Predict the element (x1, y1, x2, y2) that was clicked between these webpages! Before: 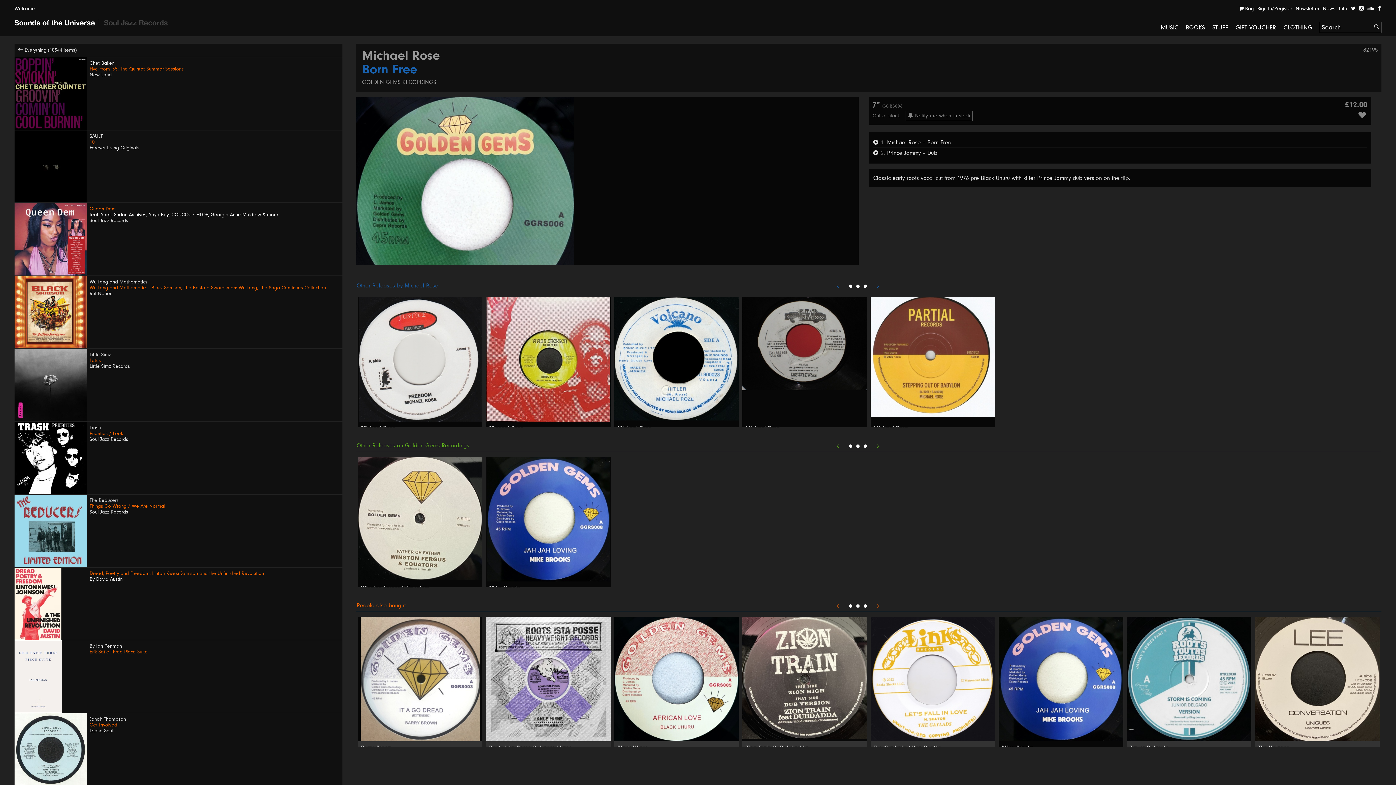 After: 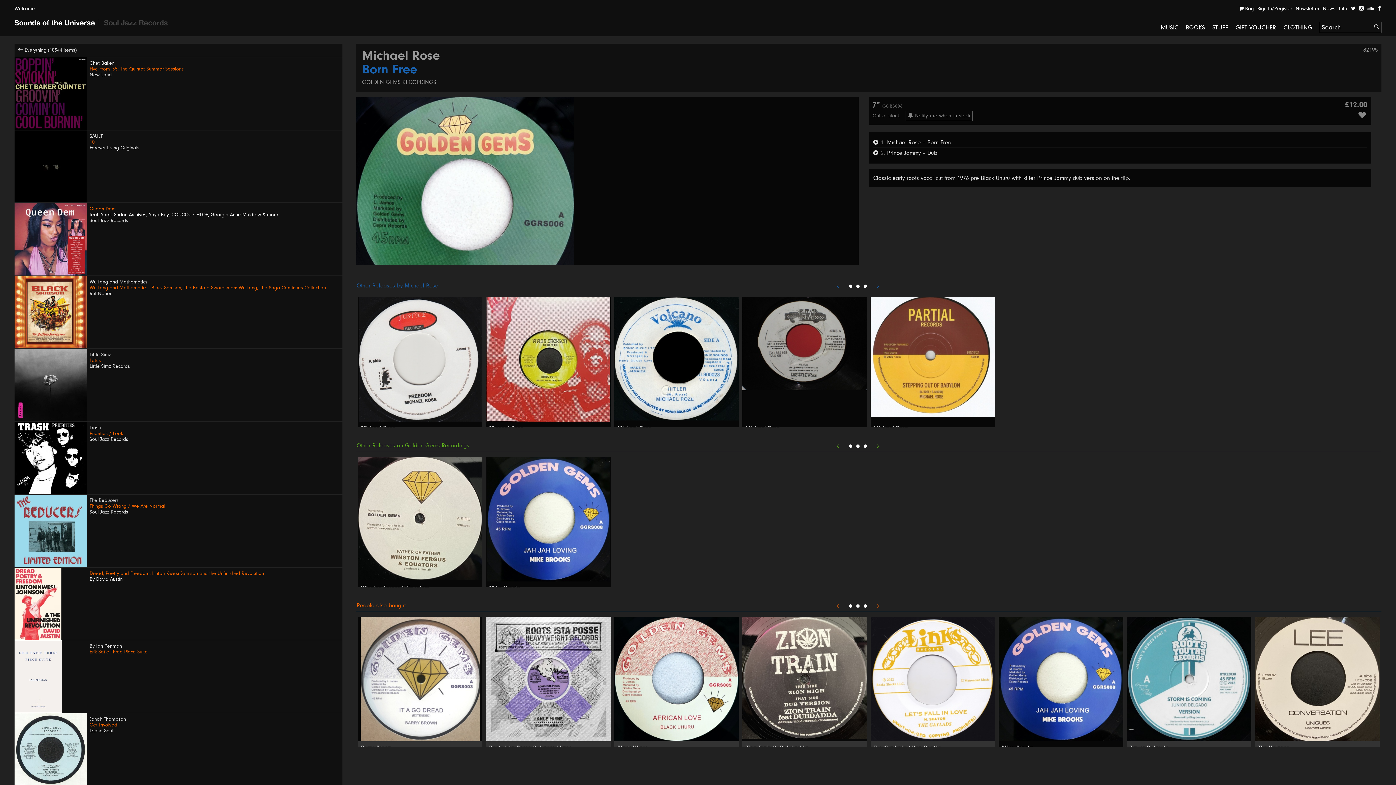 Action: bbox: (837, 284, 839, 289)